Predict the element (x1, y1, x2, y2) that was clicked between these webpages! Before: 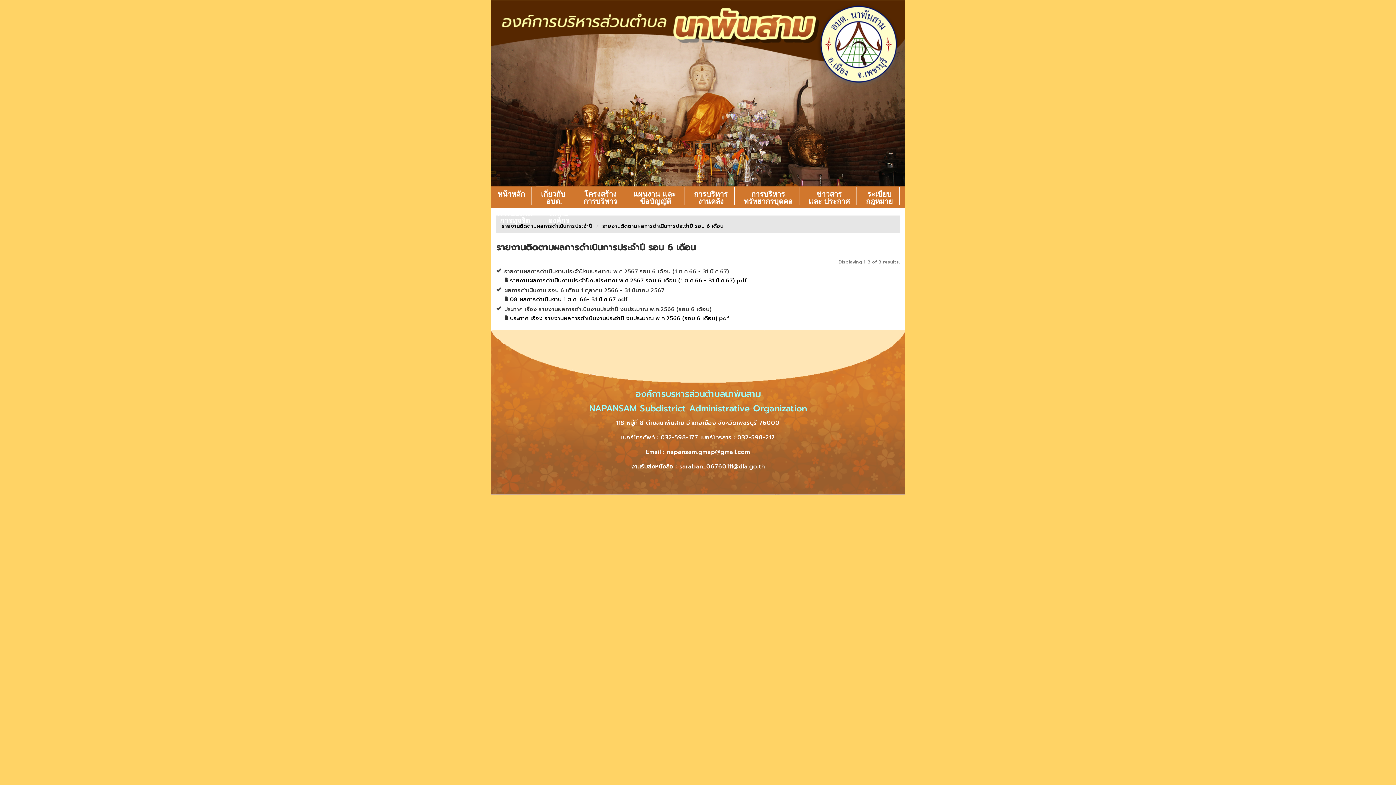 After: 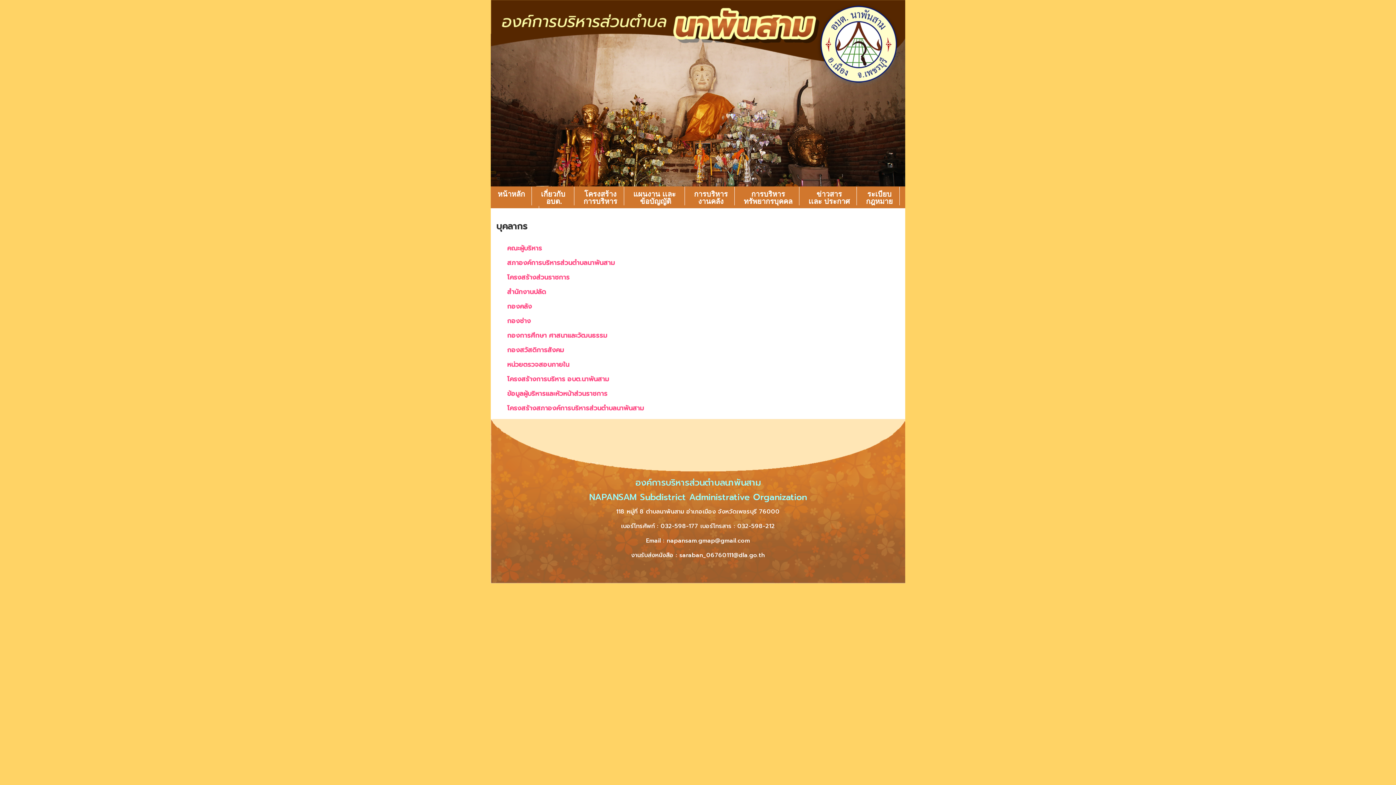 Action: label: โครงสร้าง
การบริหาร  bbox: (576, 192, 626, 200)